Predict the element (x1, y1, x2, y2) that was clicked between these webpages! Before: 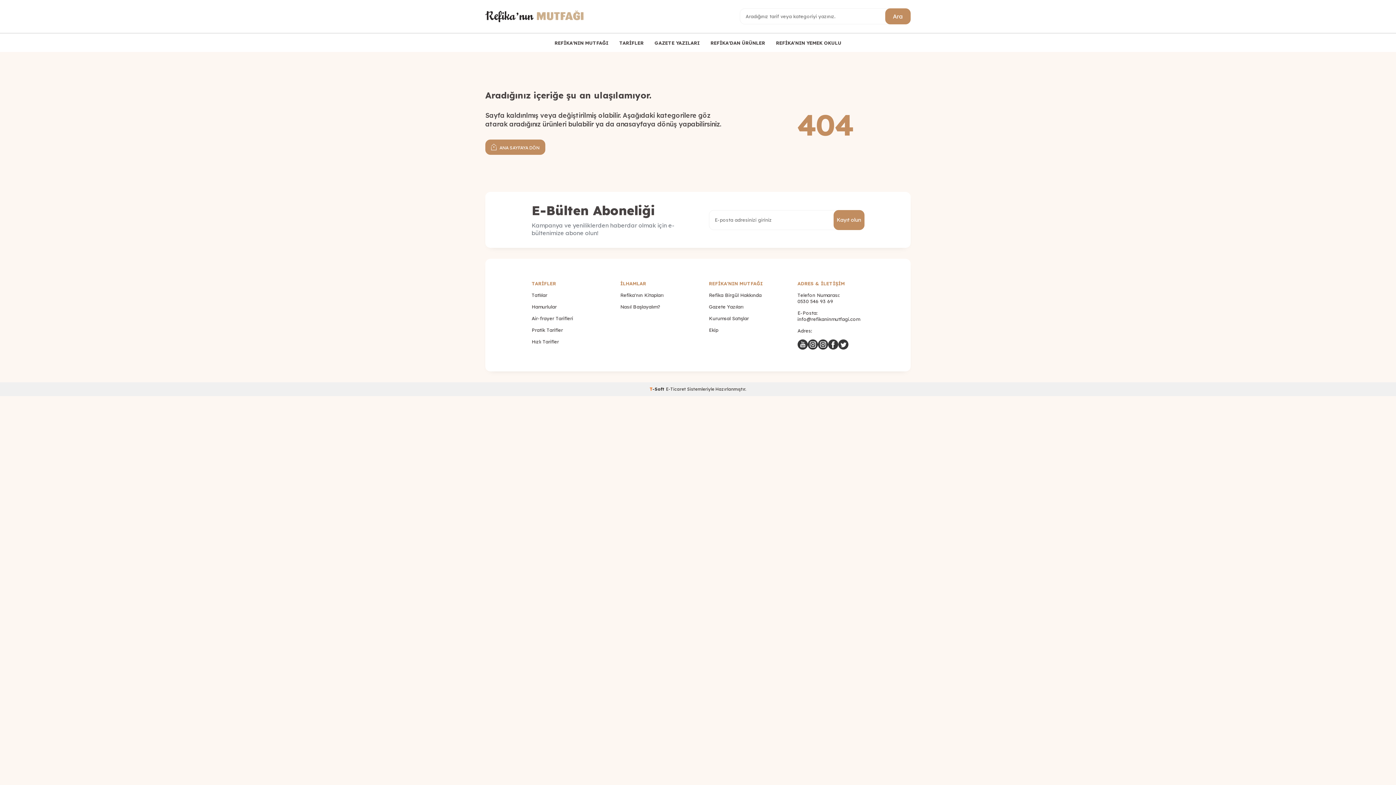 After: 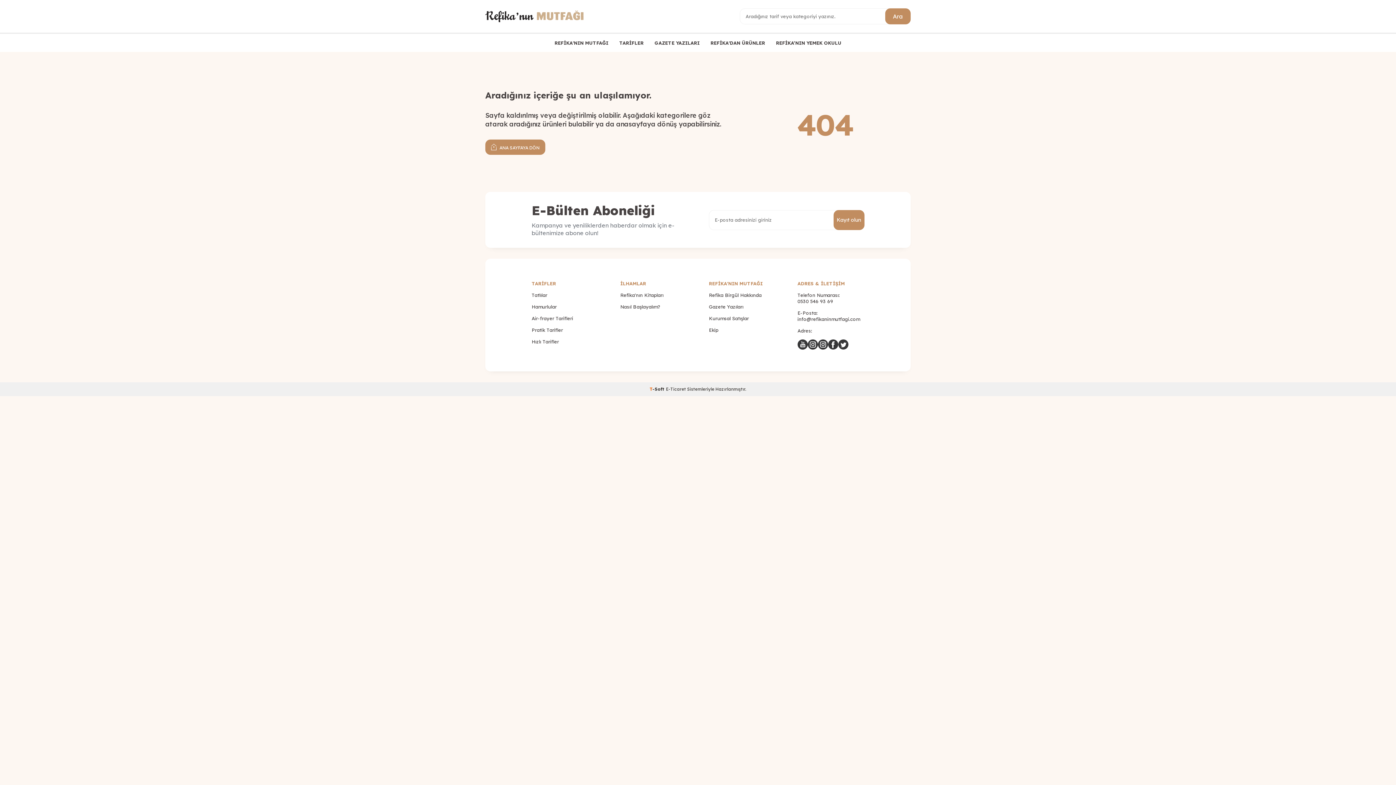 Action: label: Pratik Tarifler bbox: (531, 327, 563, 333)